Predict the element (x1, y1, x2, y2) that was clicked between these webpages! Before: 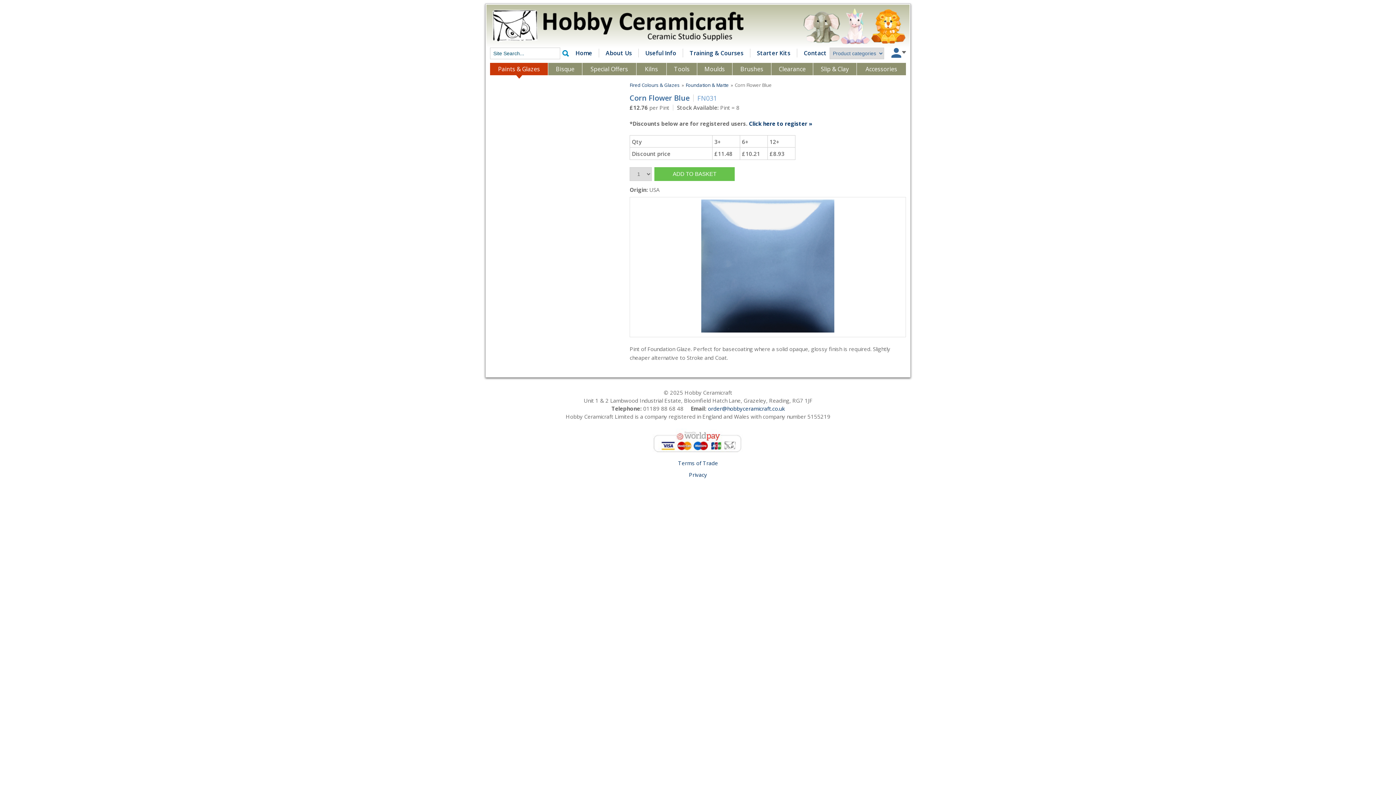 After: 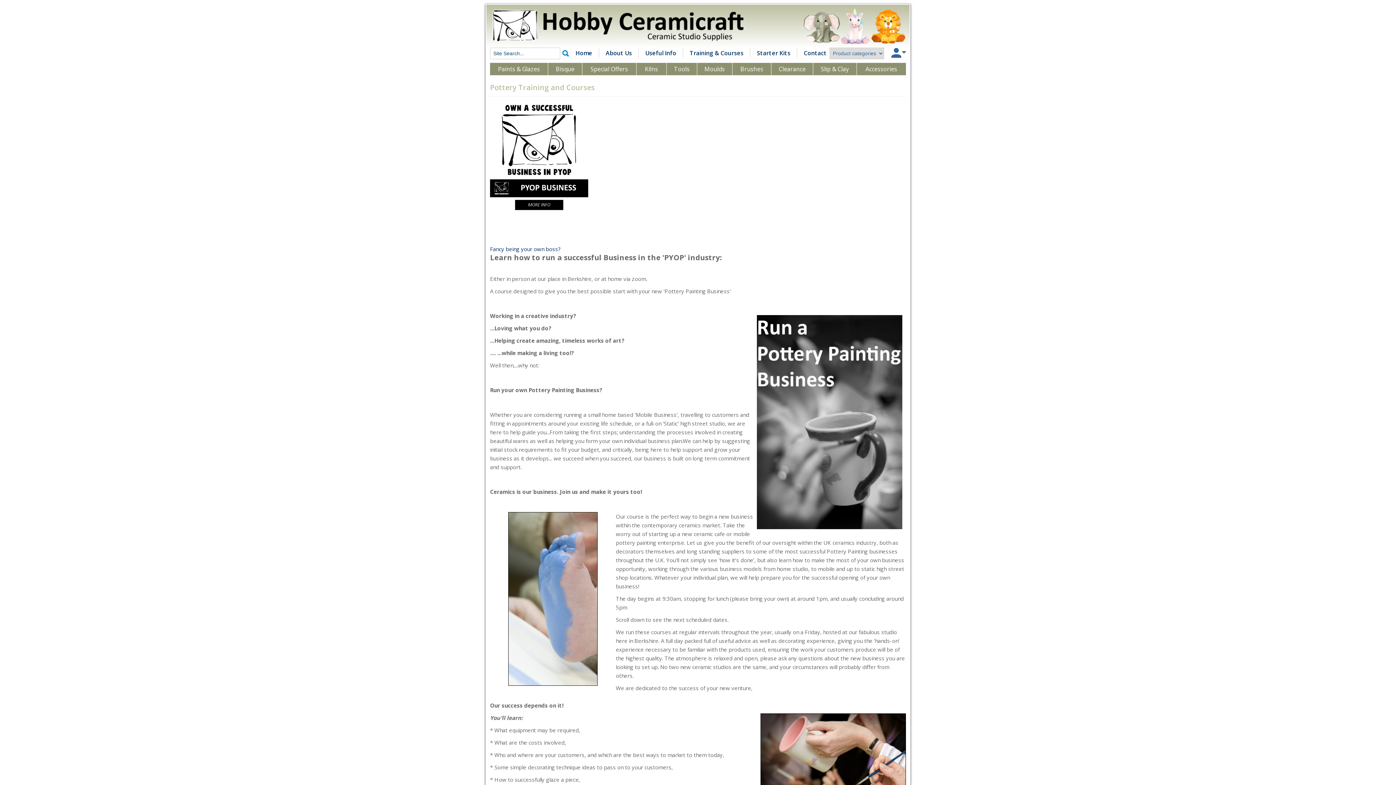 Action: label: Training & Courses bbox: (689, 48, 743, 57)